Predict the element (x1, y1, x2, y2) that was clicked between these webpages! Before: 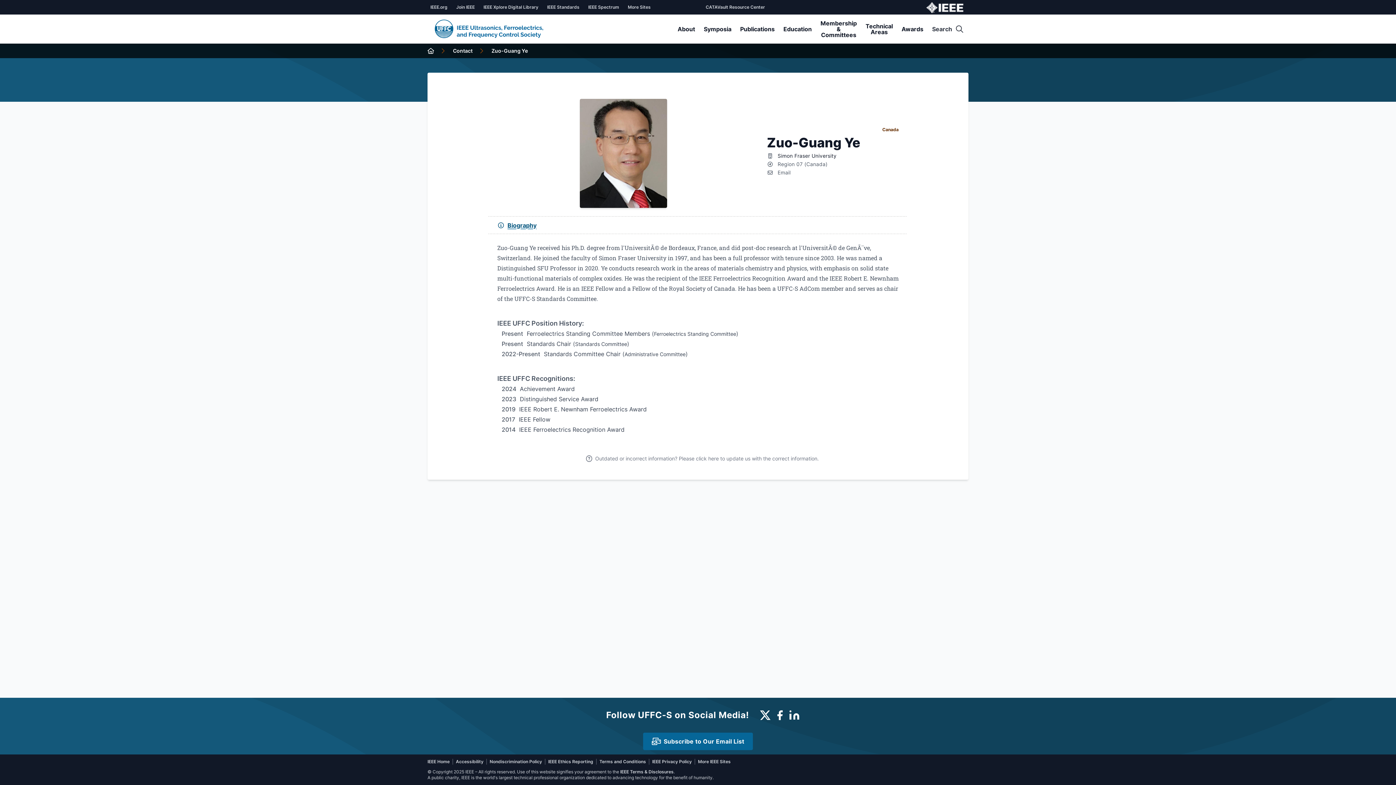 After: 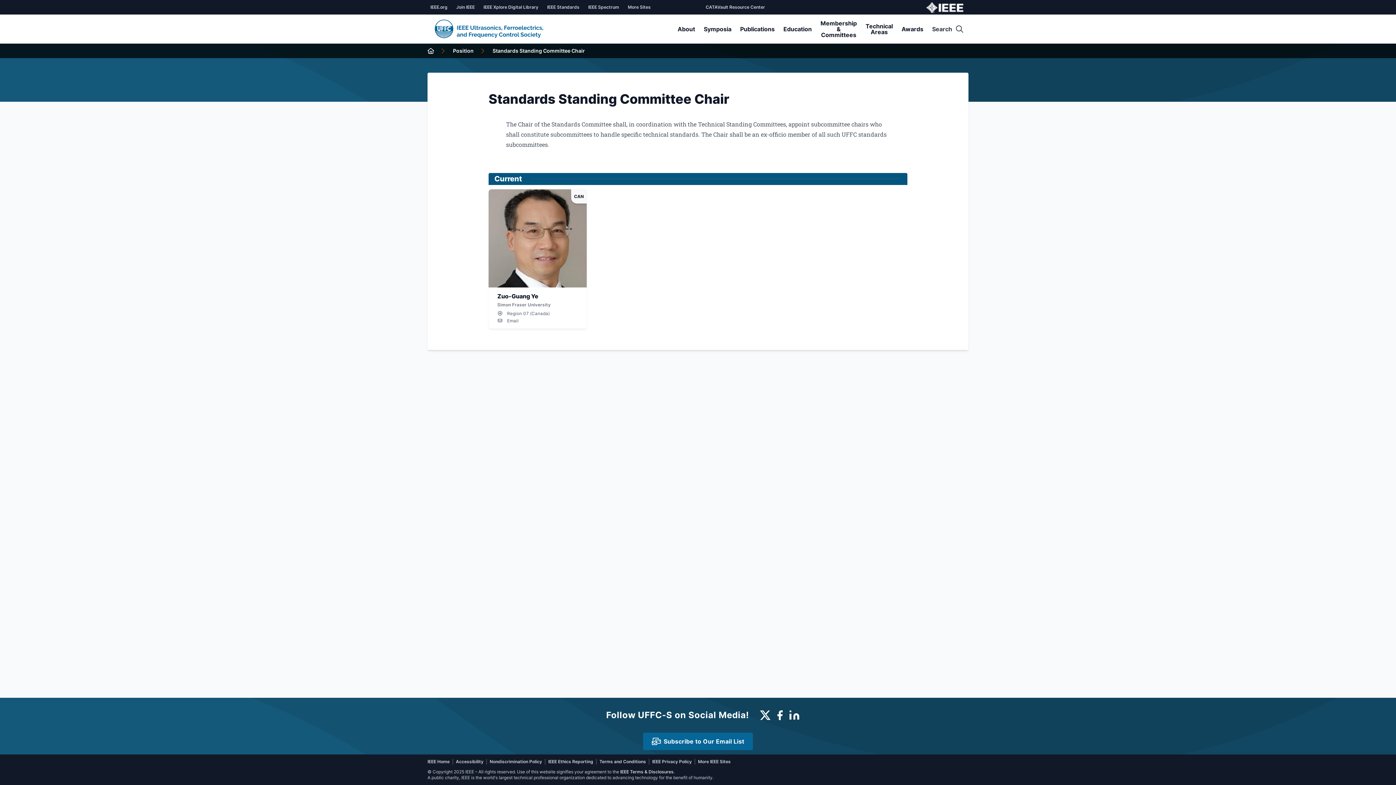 Action: label: Standards Chair bbox: (526, 340, 571, 347)